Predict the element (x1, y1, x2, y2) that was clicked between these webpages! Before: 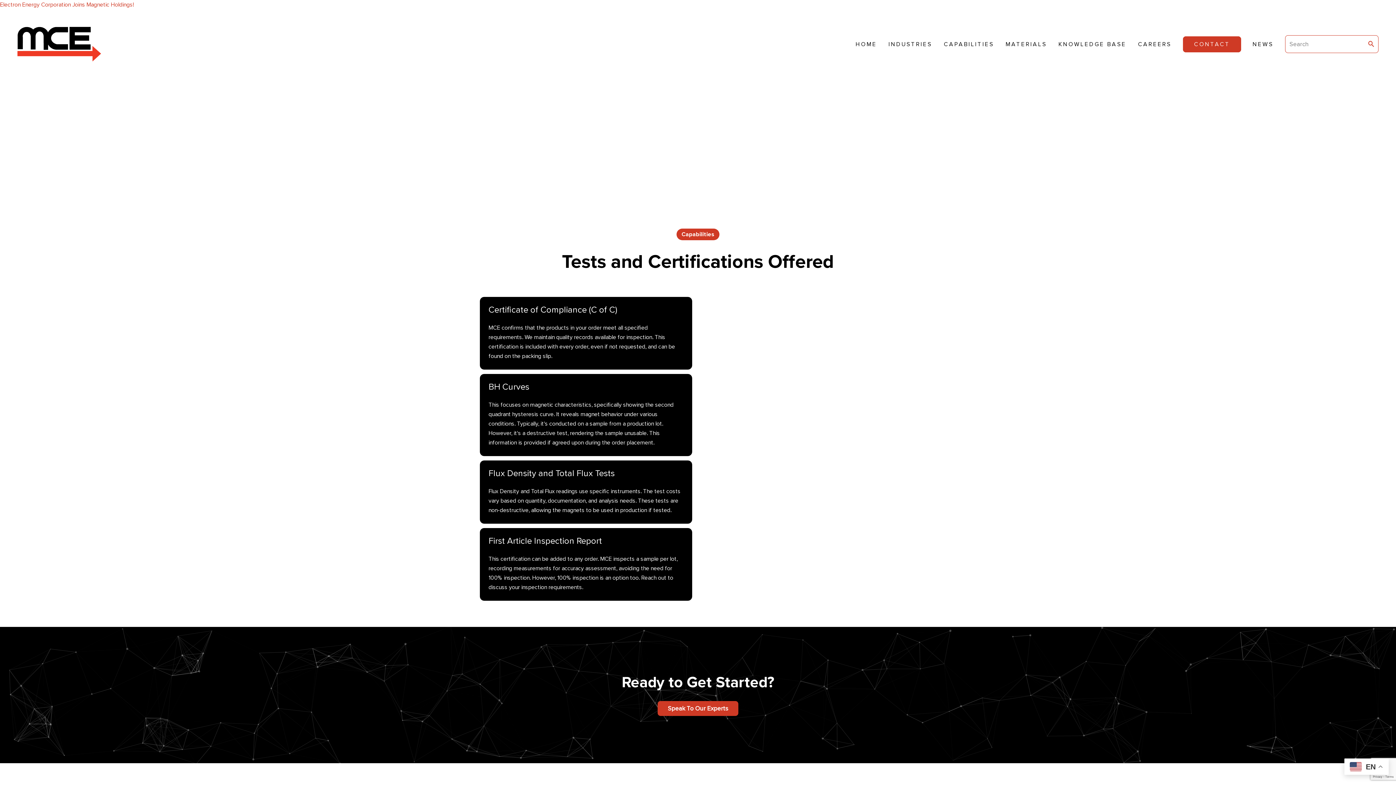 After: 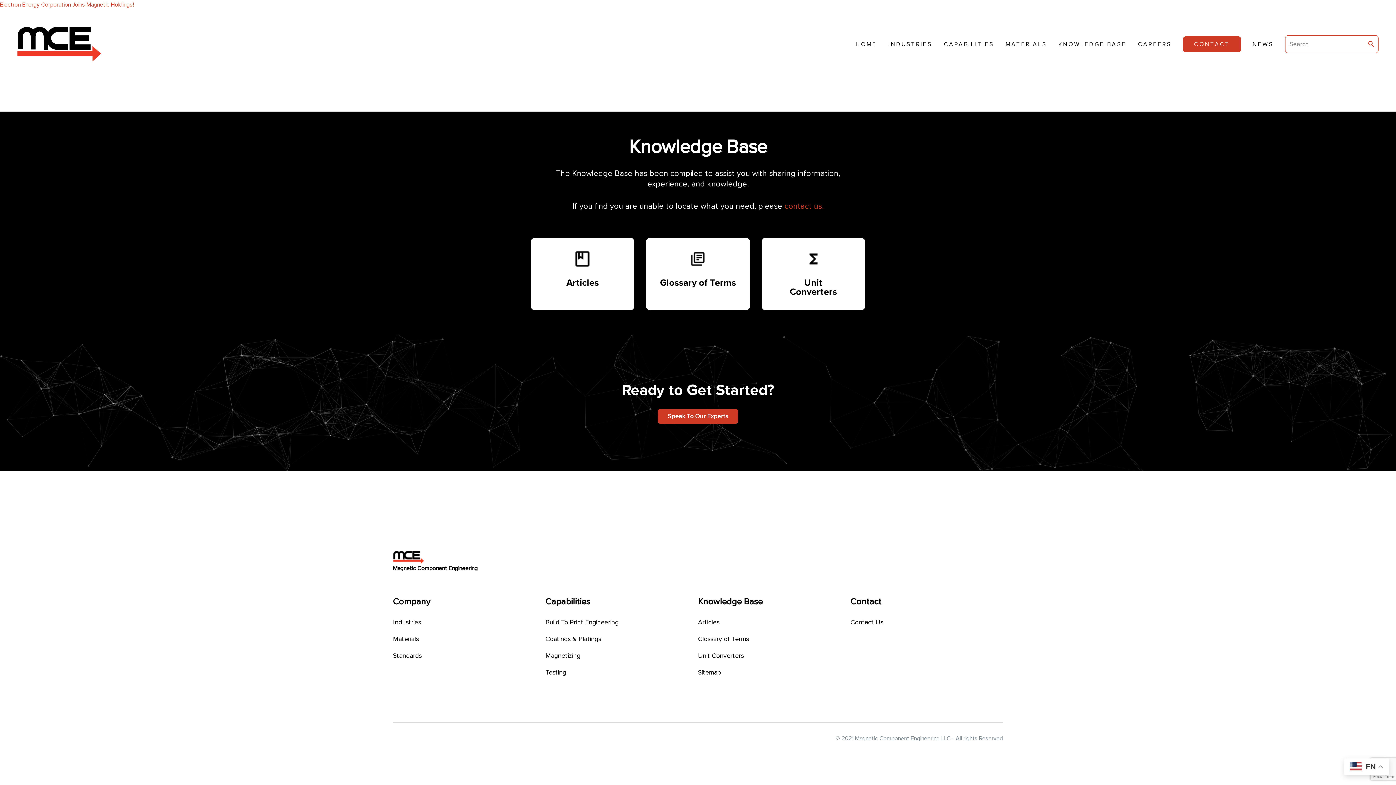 Action: label: KNOWLEDGE BASE bbox: (1058, 41, 1126, 47)